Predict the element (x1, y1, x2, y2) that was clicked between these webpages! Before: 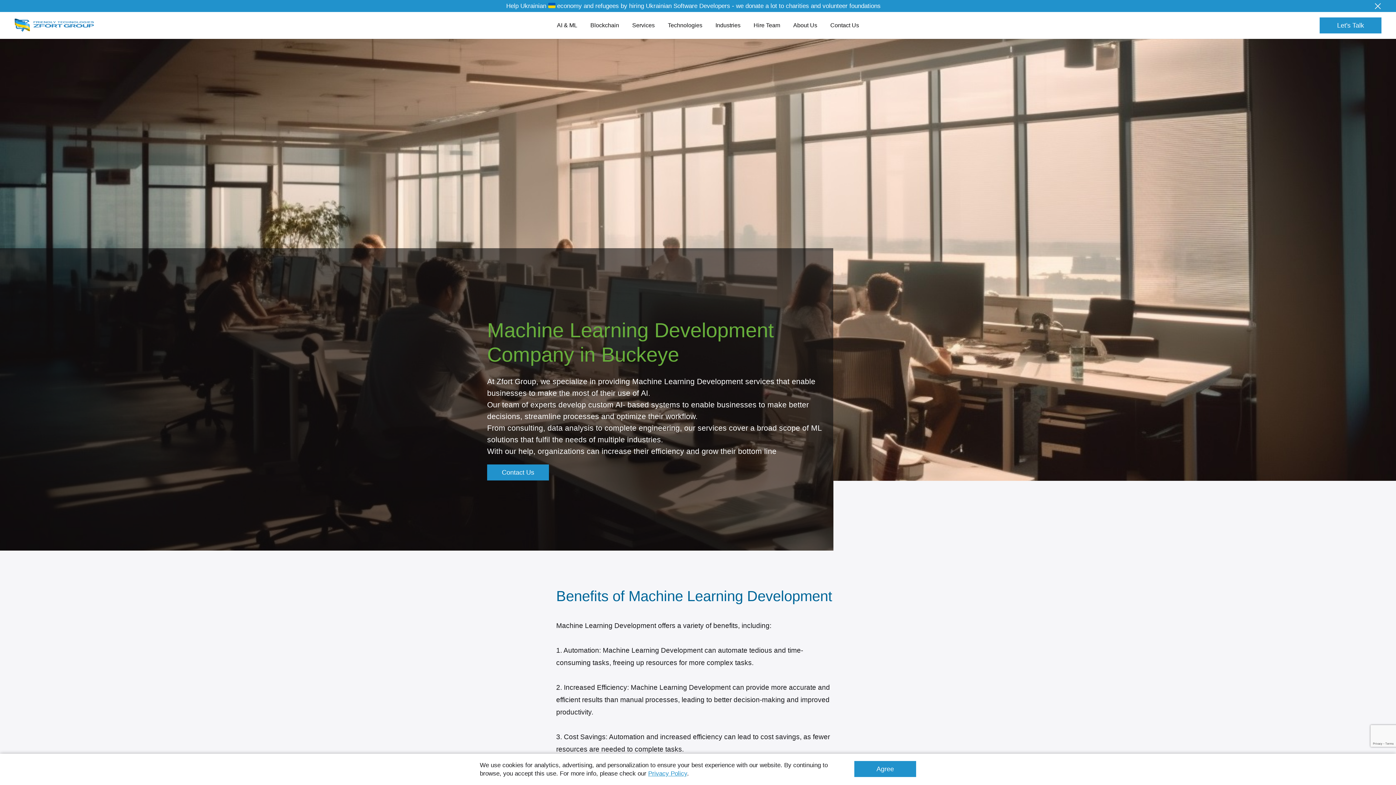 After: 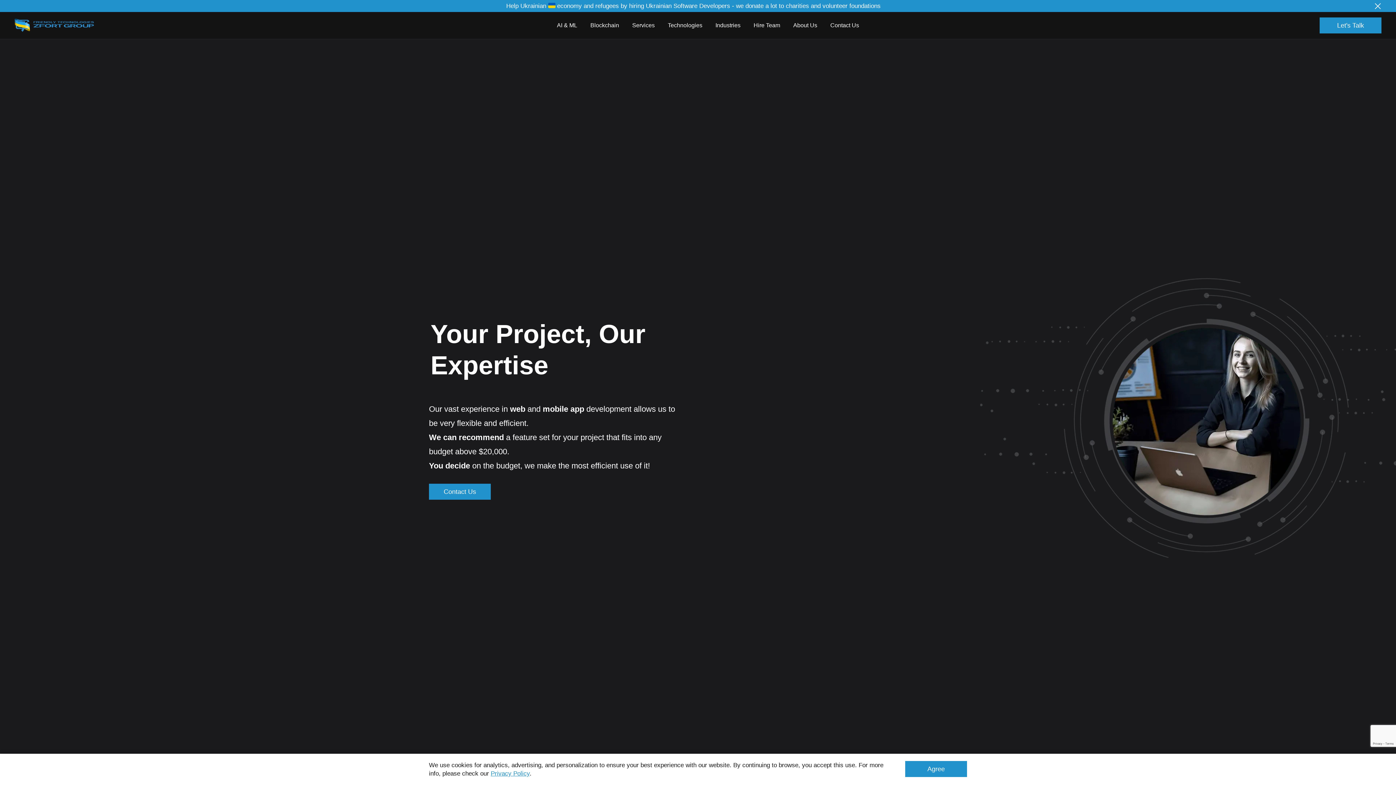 Action: bbox: (14, 18, 94, 32)